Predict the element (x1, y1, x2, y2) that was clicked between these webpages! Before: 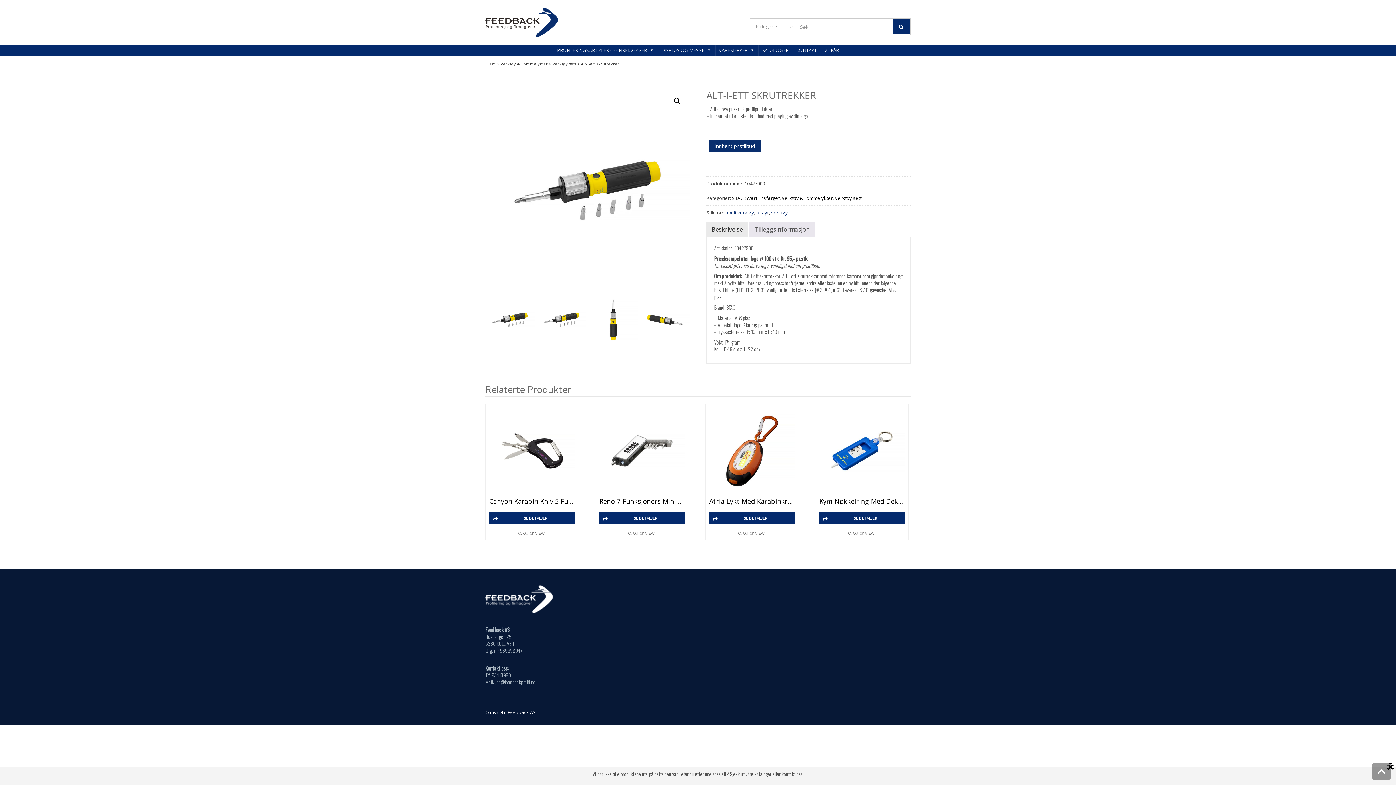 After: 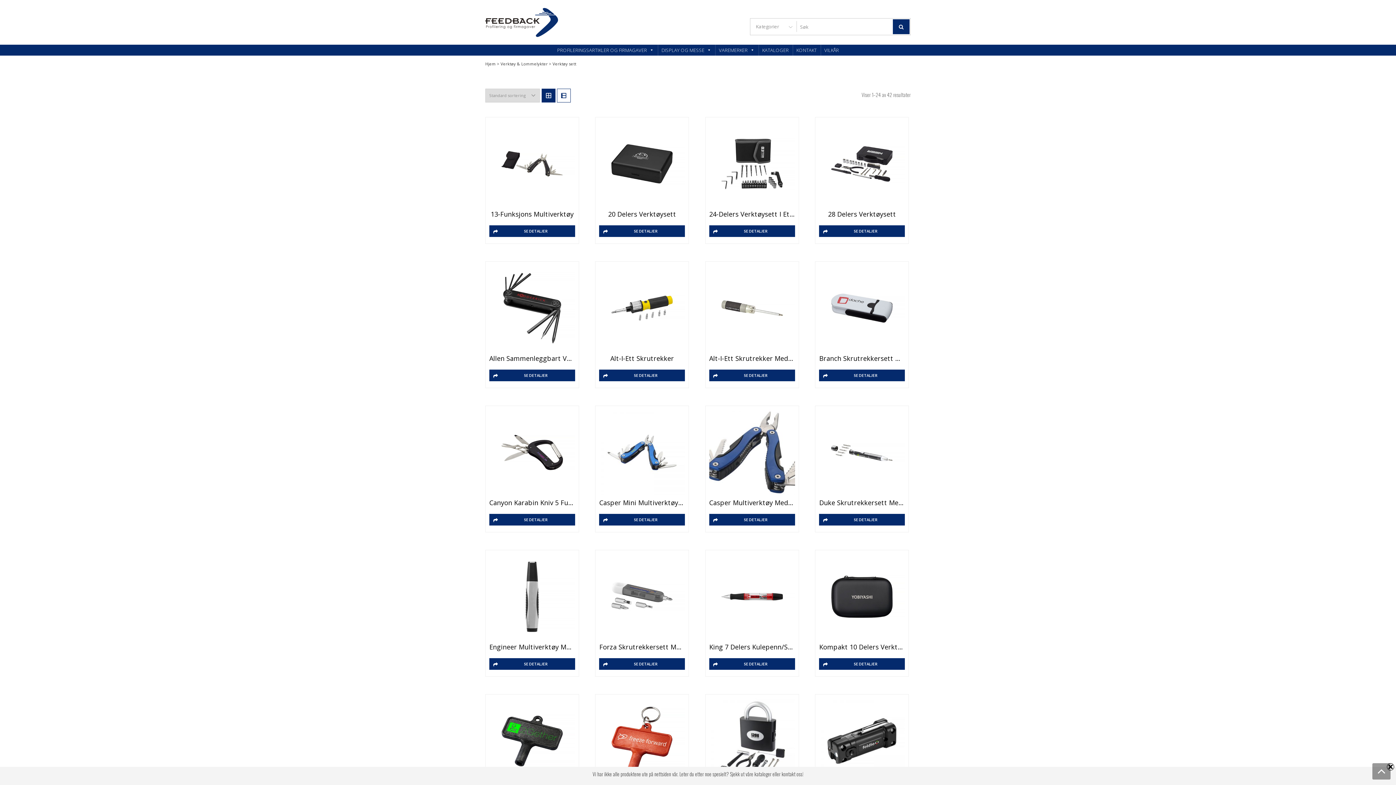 Action: bbox: (552, 61, 576, 66) label: Verktøy sett